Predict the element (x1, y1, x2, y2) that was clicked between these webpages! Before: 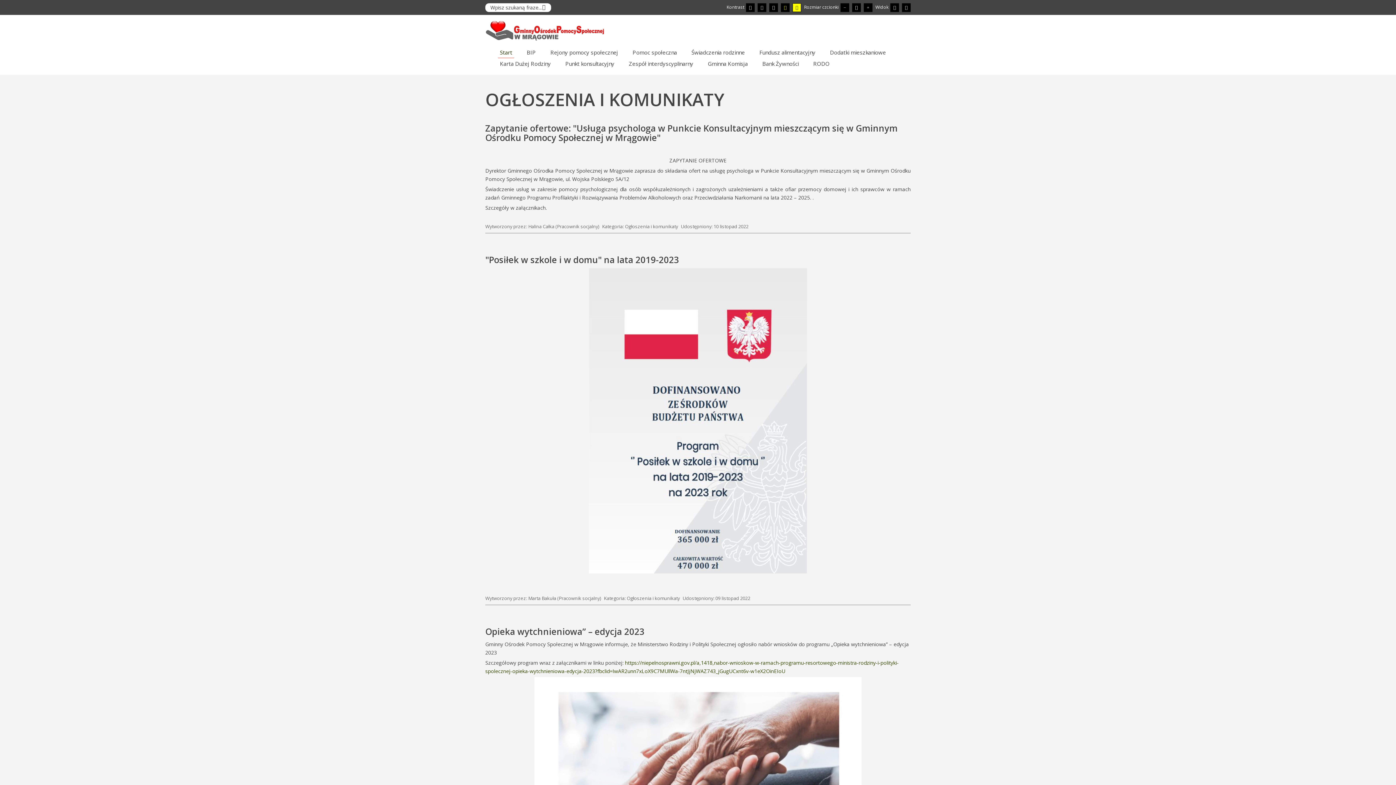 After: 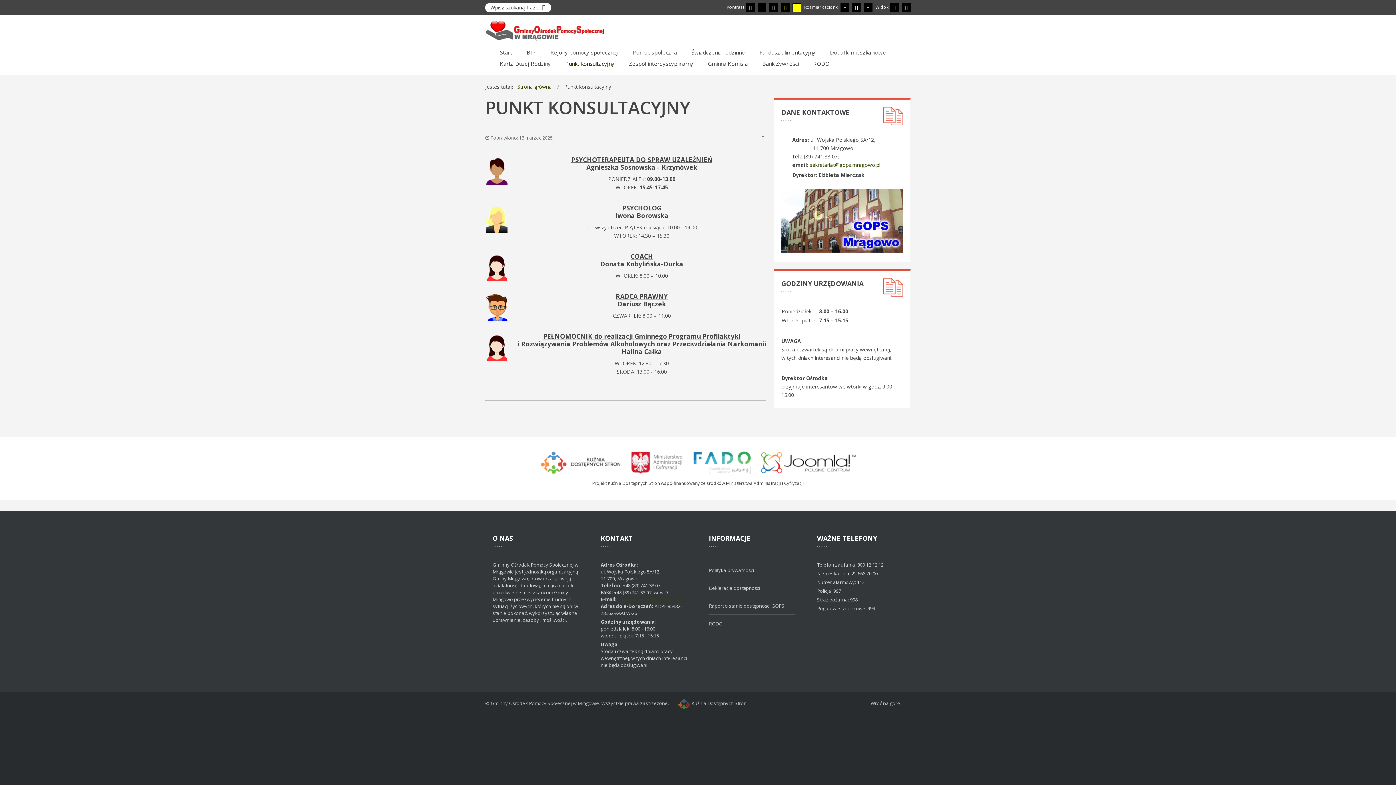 Action: label: Punkt konsultacyjny bbox: (563, 58, 616, 69)